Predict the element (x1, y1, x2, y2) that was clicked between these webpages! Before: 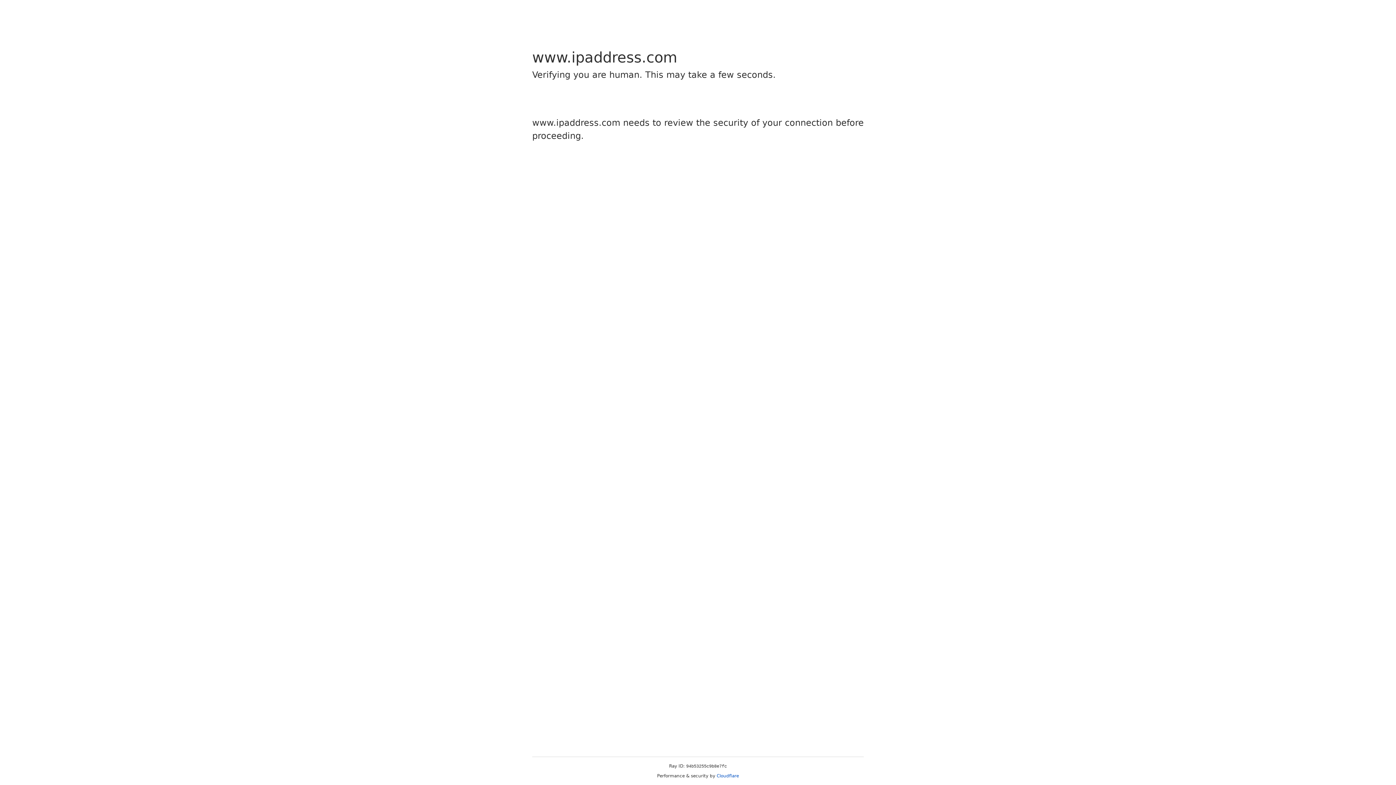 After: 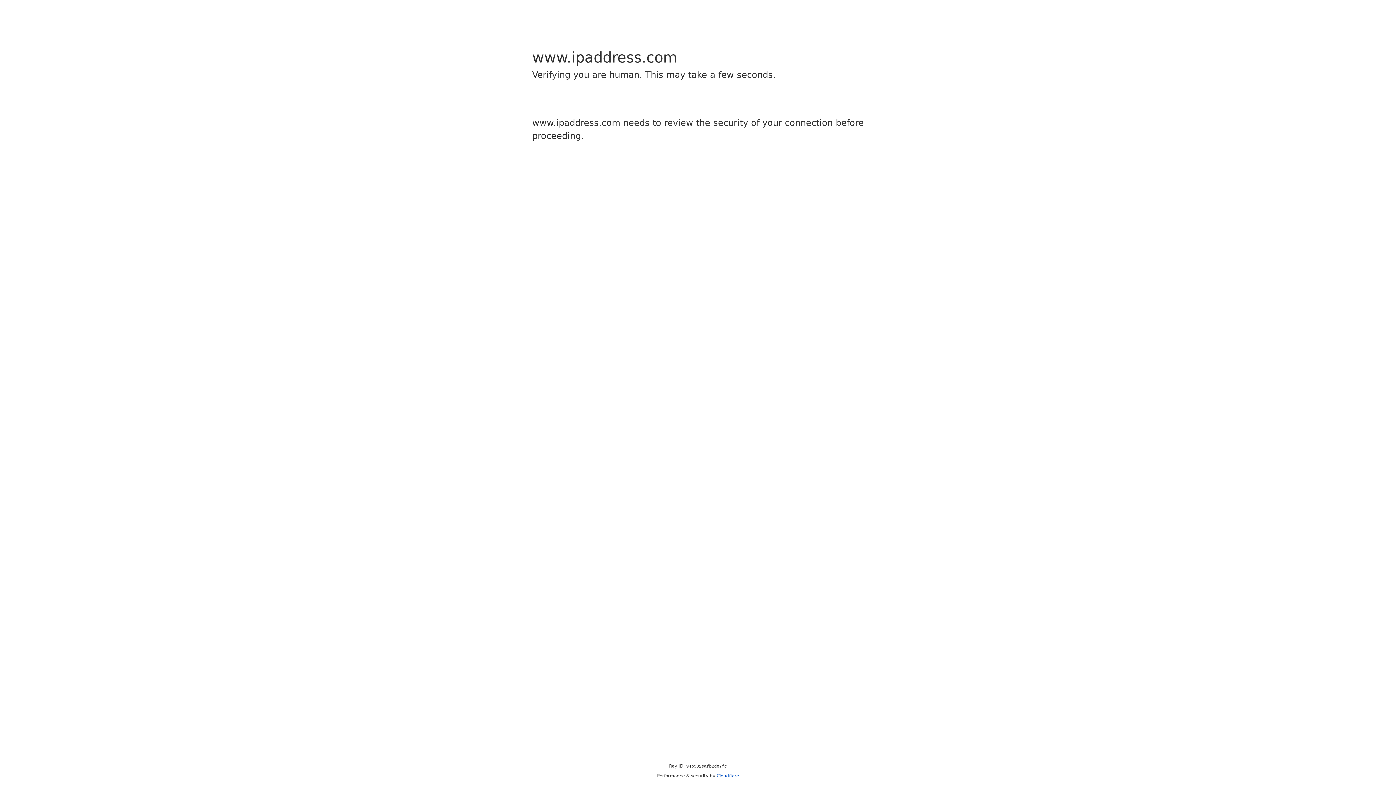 Action: bbox: (716, 773, 739, 778) label: Cloudflare